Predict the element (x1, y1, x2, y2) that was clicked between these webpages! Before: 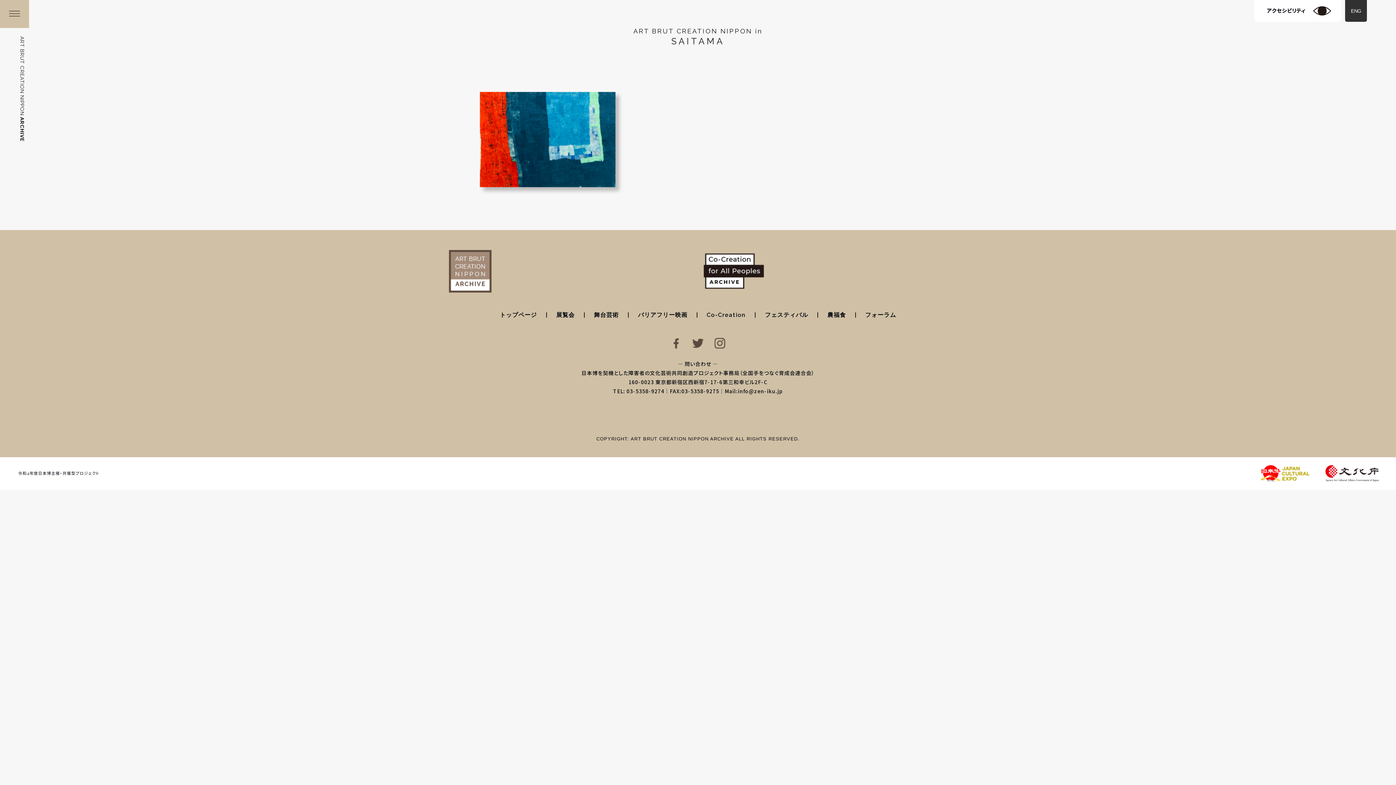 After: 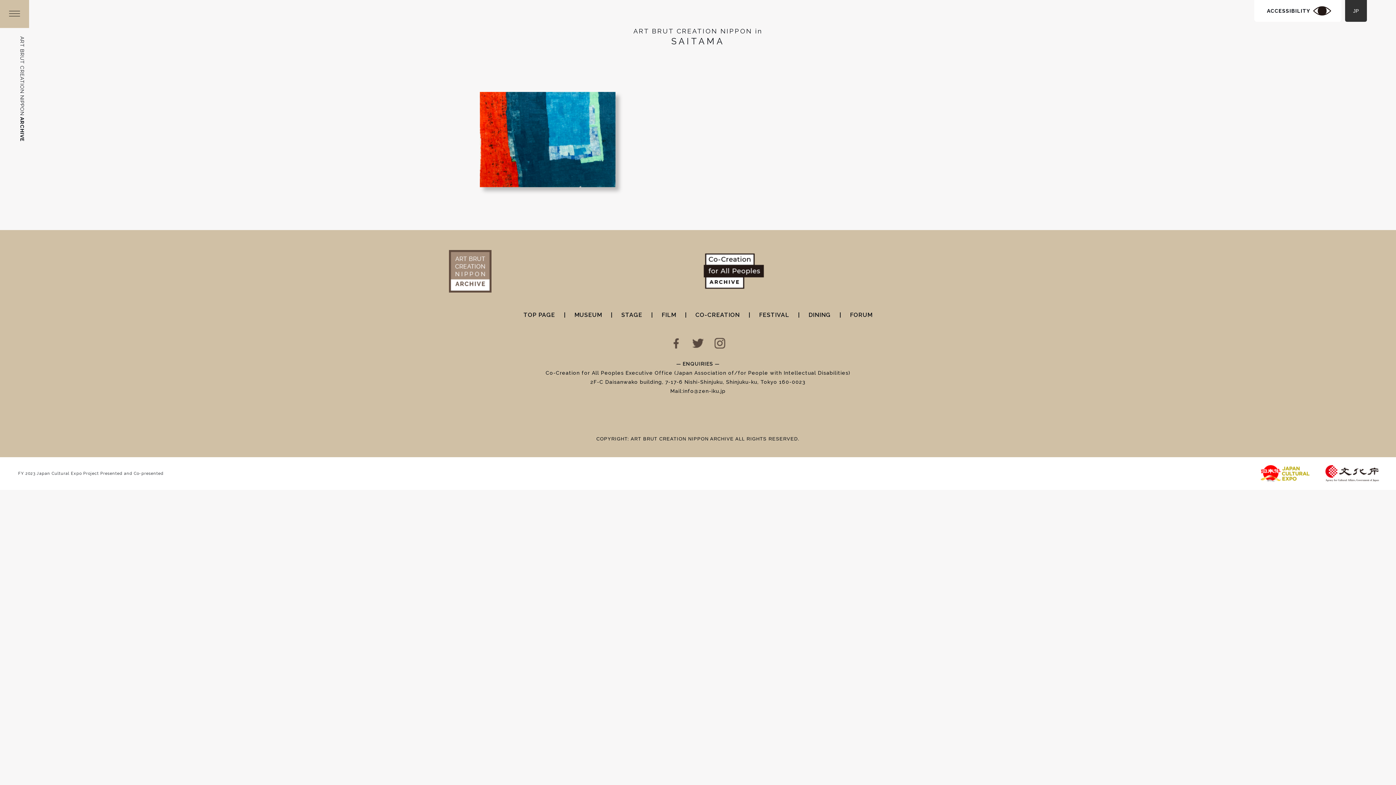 Action: bbox: (1345, 0, 1367, 21) label: ENG